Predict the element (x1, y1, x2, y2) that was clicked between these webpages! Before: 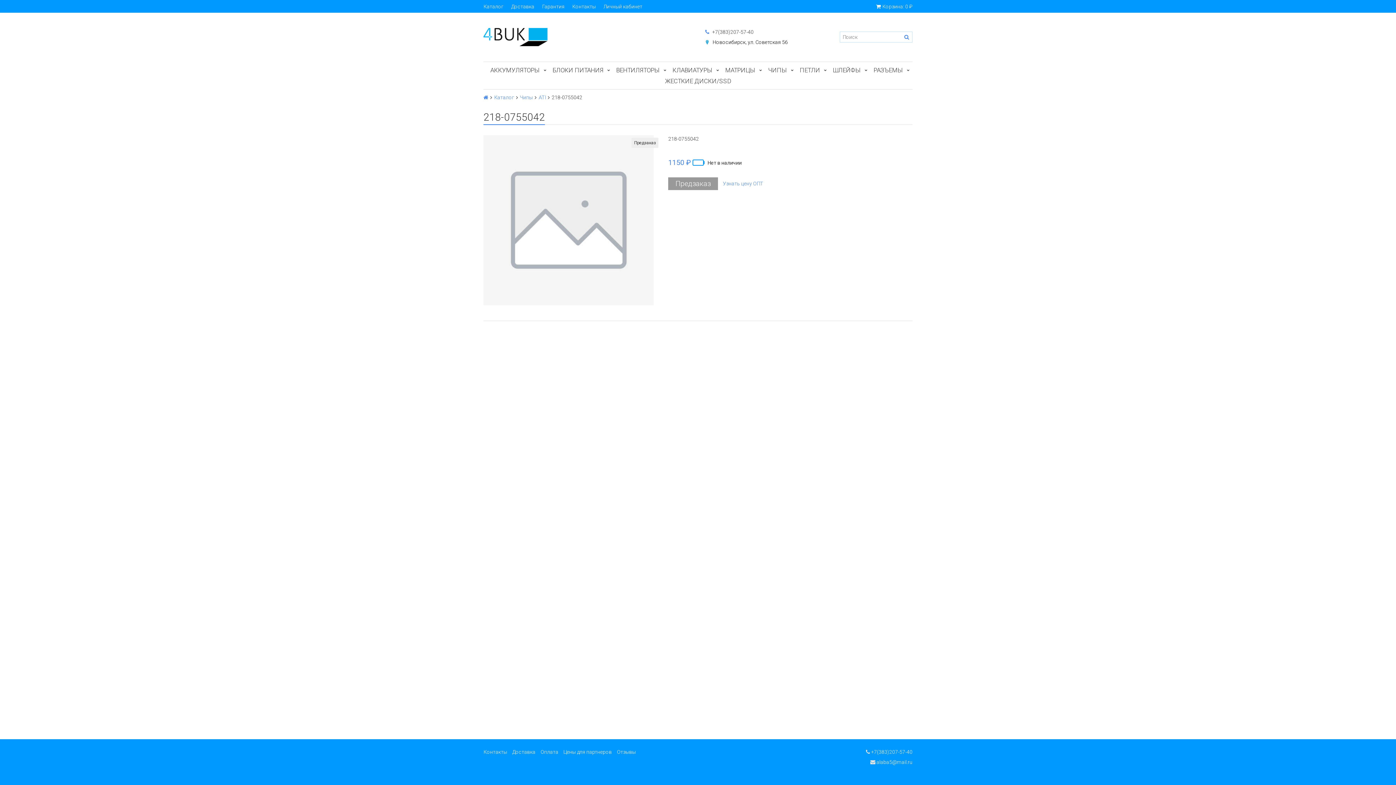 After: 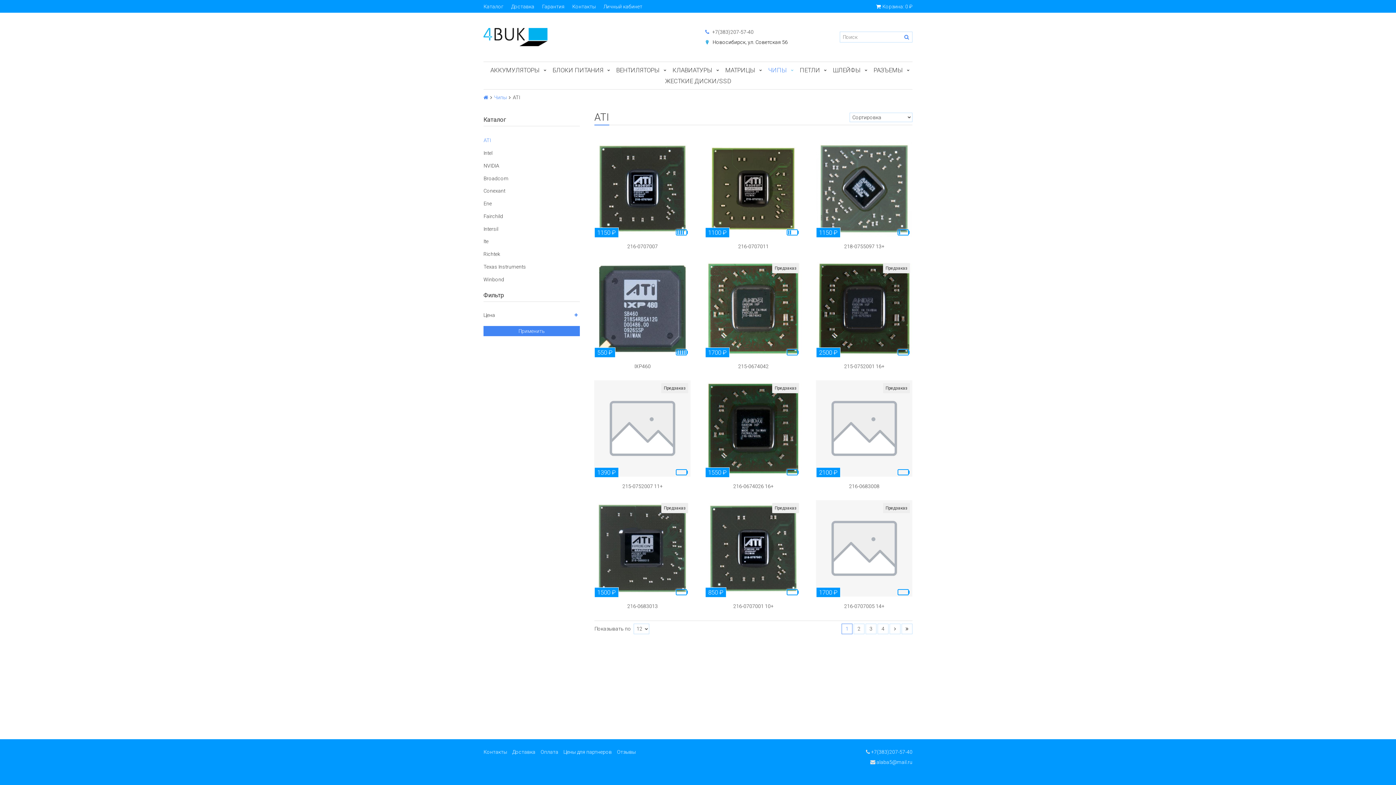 Action: bbox: (538, 94, 546, 100) label: ATI